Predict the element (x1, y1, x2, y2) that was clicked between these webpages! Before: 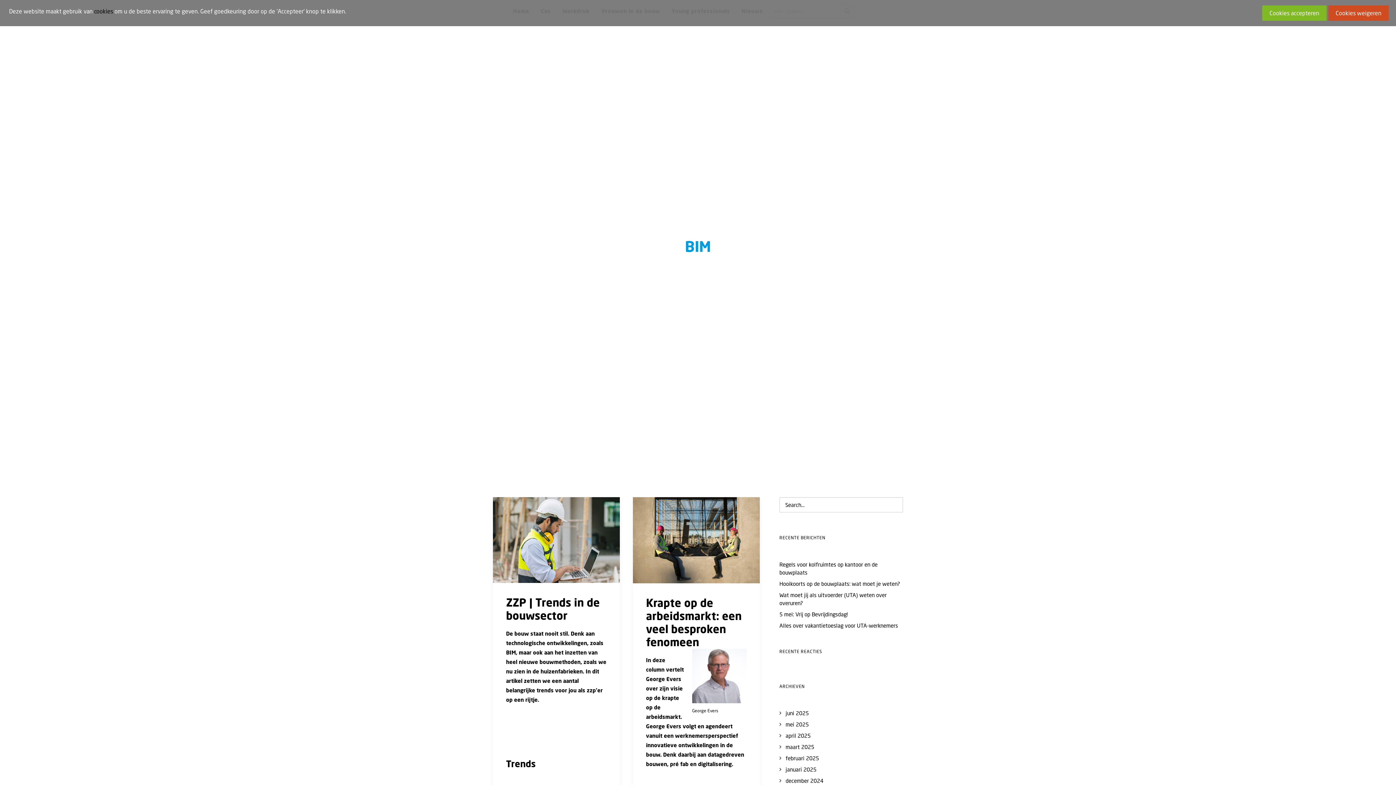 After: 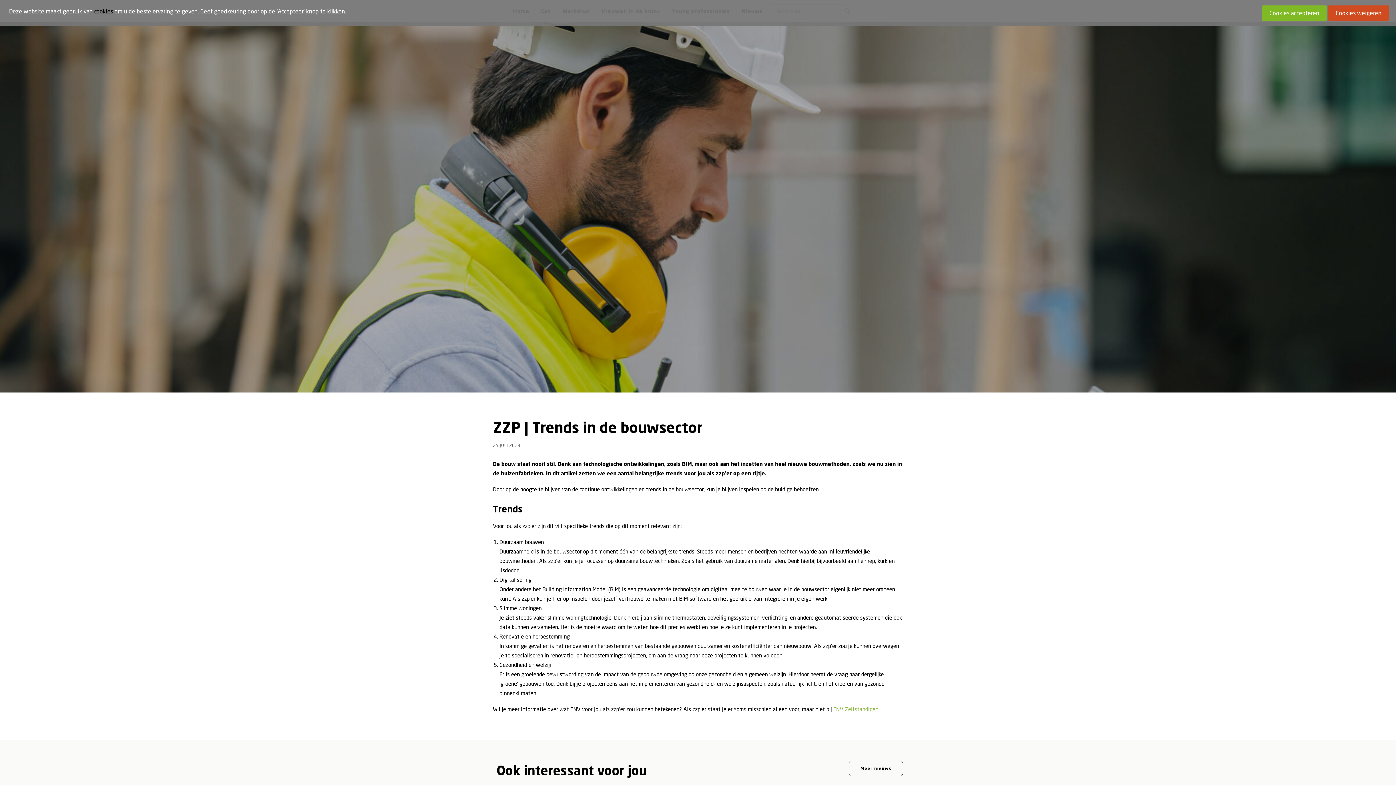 Action: label: ZZP | Trends in de bouwsector bbox: (506, 595, 600, 623)